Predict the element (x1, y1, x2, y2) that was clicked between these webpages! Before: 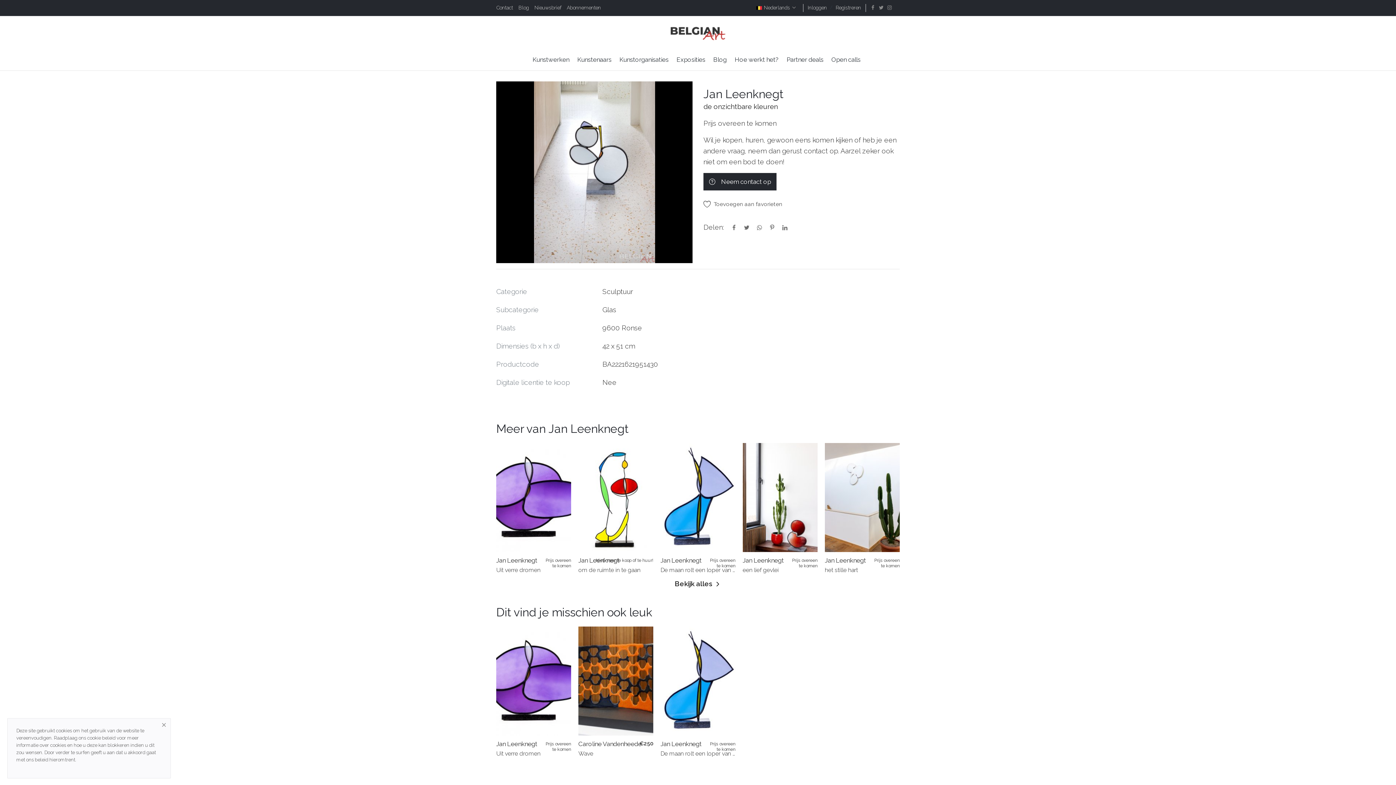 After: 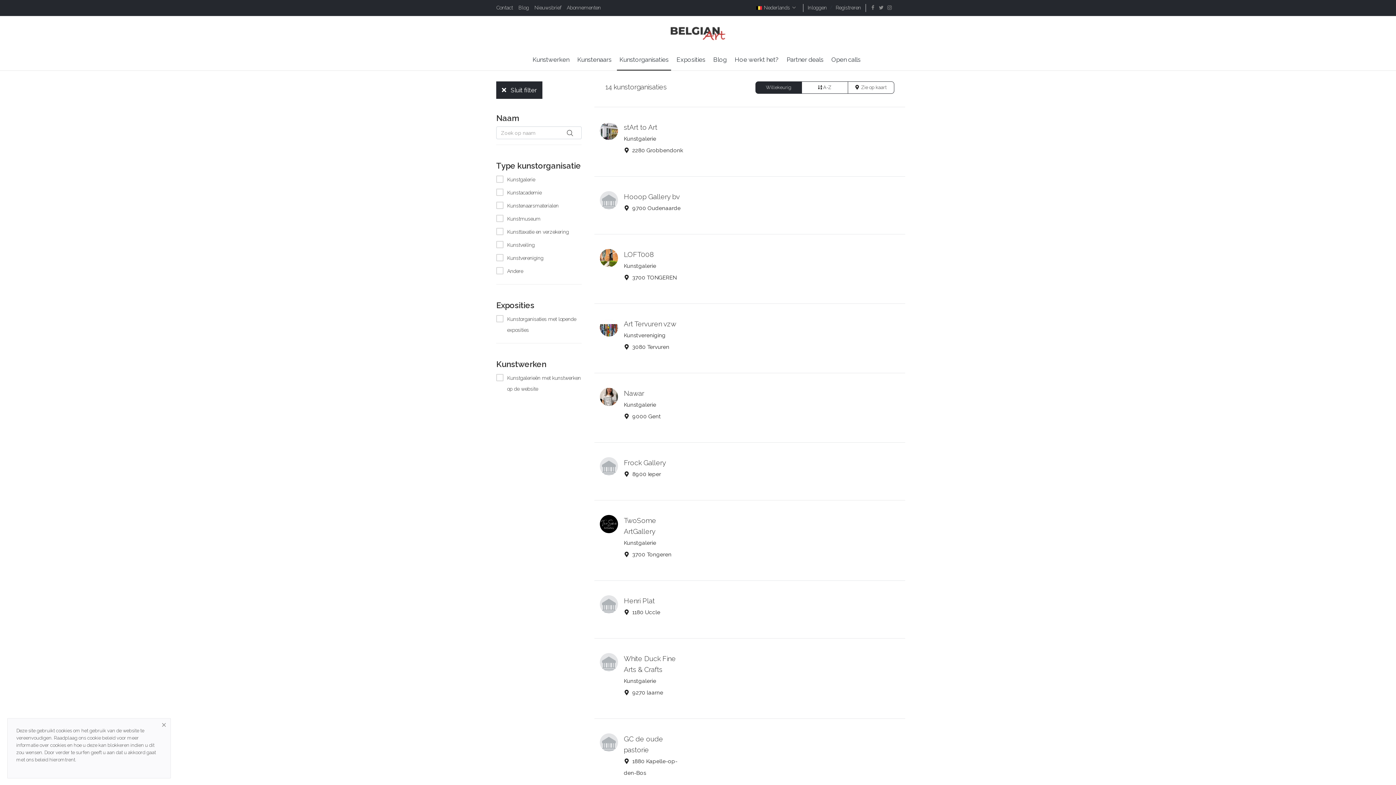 Action: label: Kunstorganisaties bbox: (617, 49, 671, 70)